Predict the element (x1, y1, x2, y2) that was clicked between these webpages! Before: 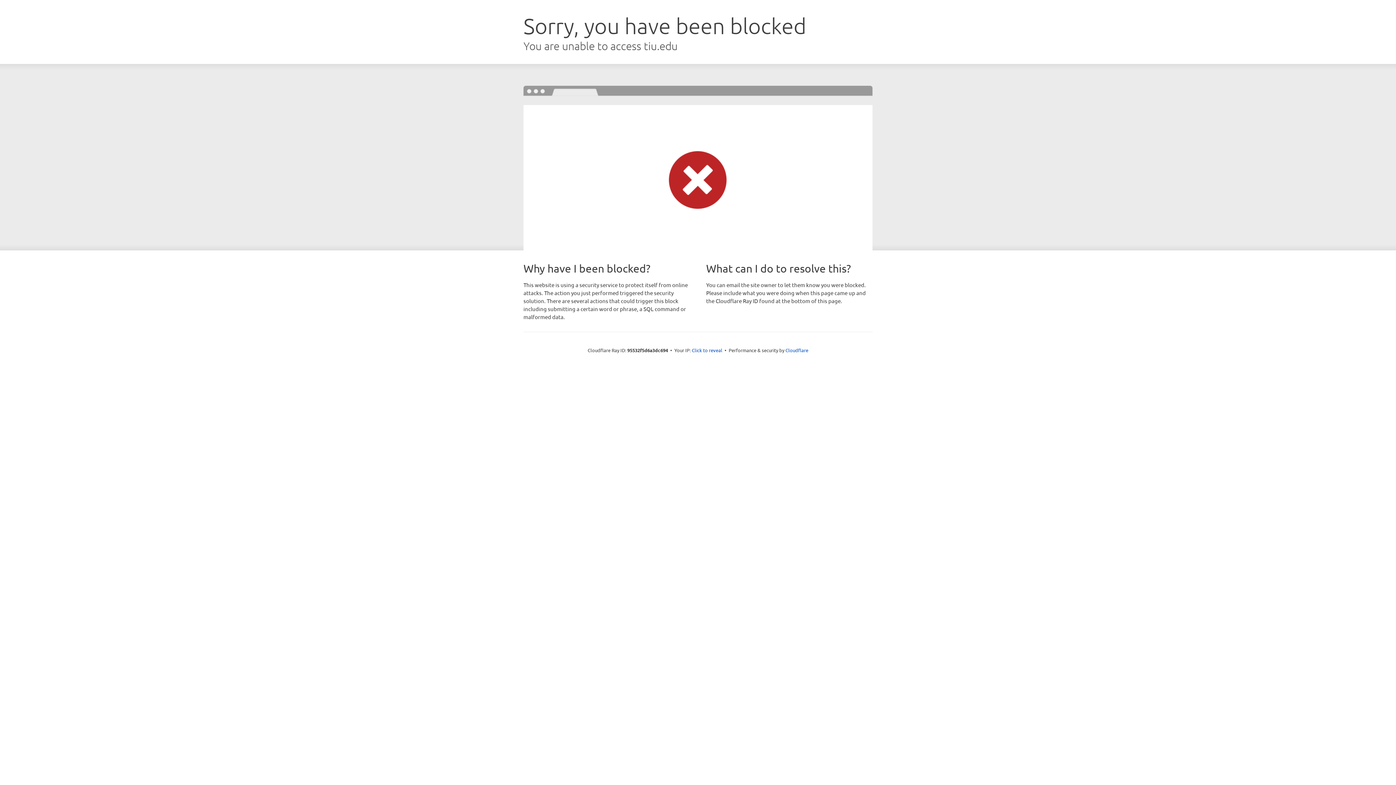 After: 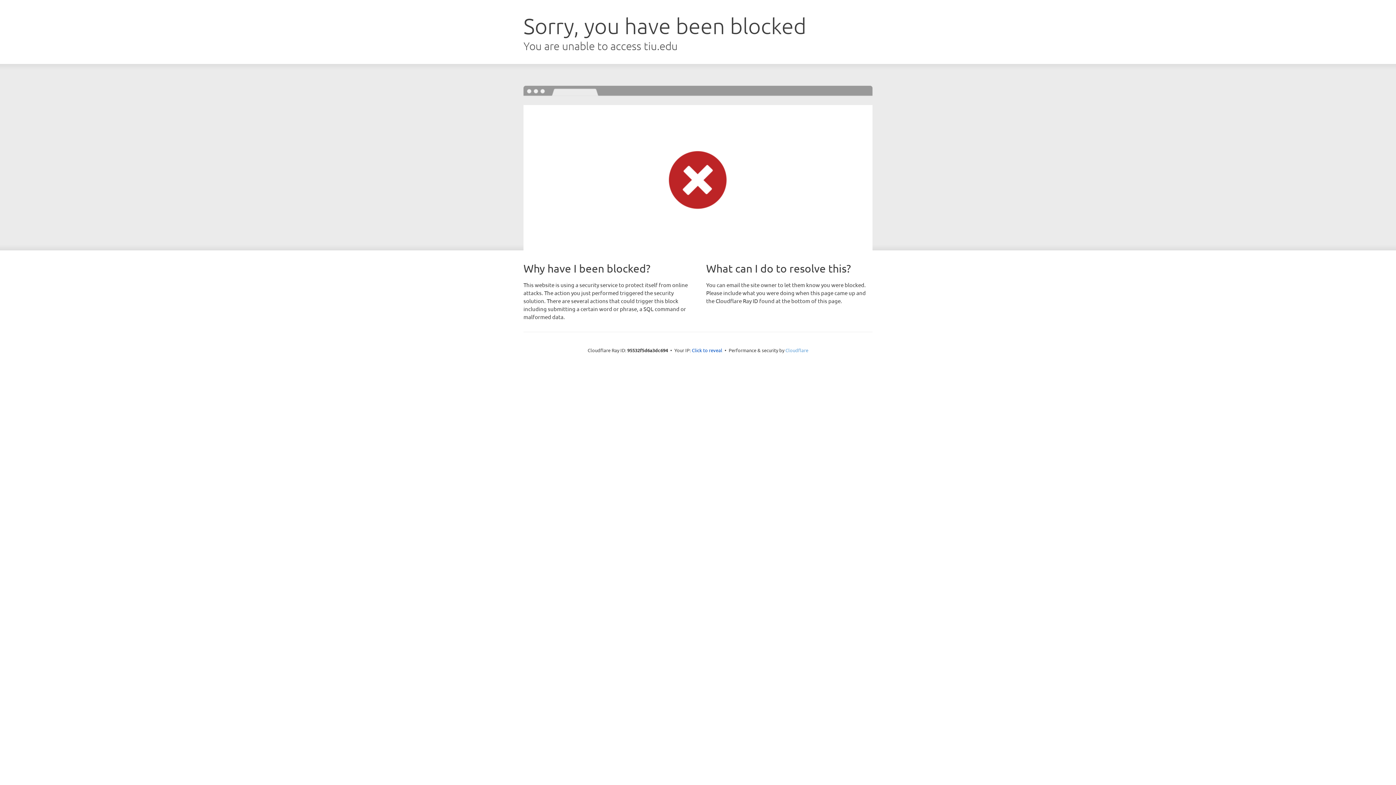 Action: label: Cloudflare bbox: (785, 347, 808, 353)